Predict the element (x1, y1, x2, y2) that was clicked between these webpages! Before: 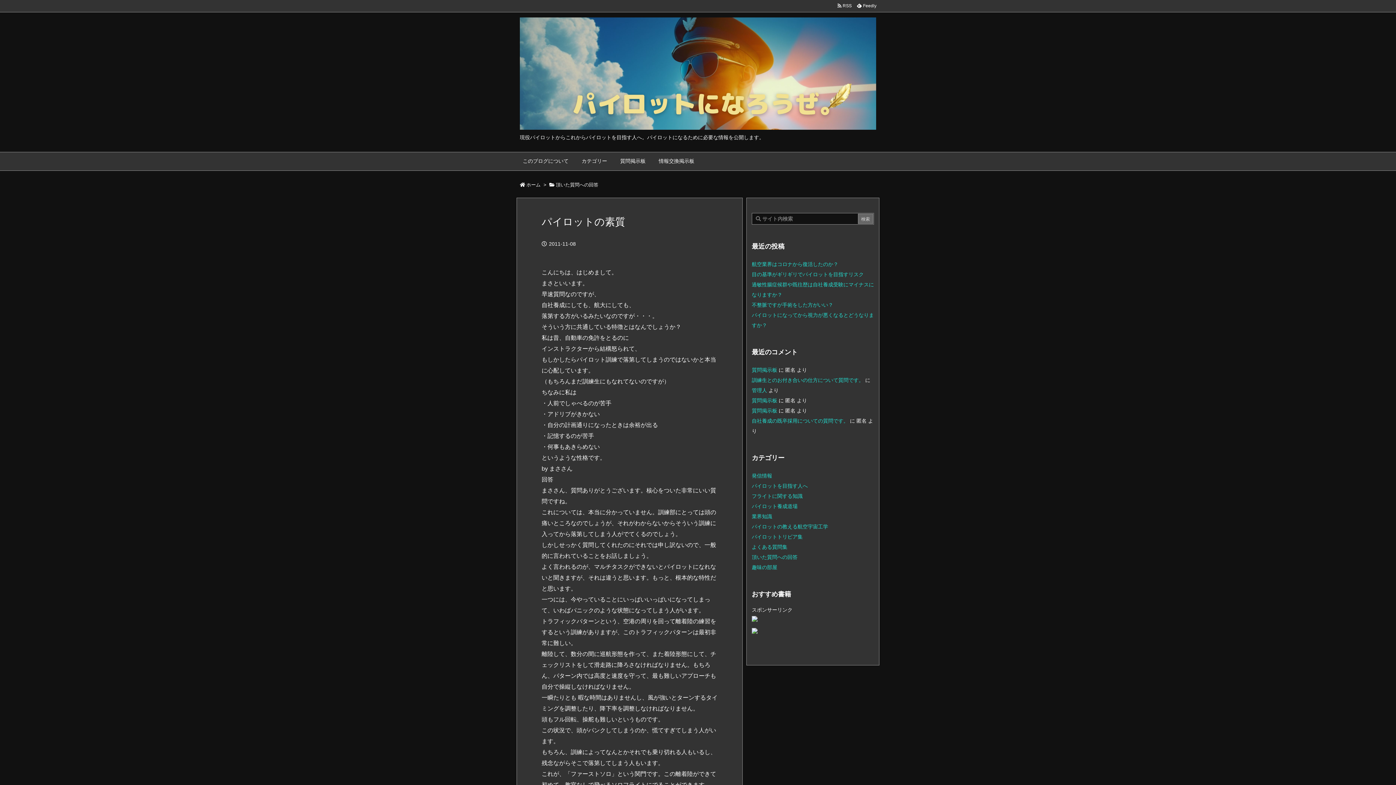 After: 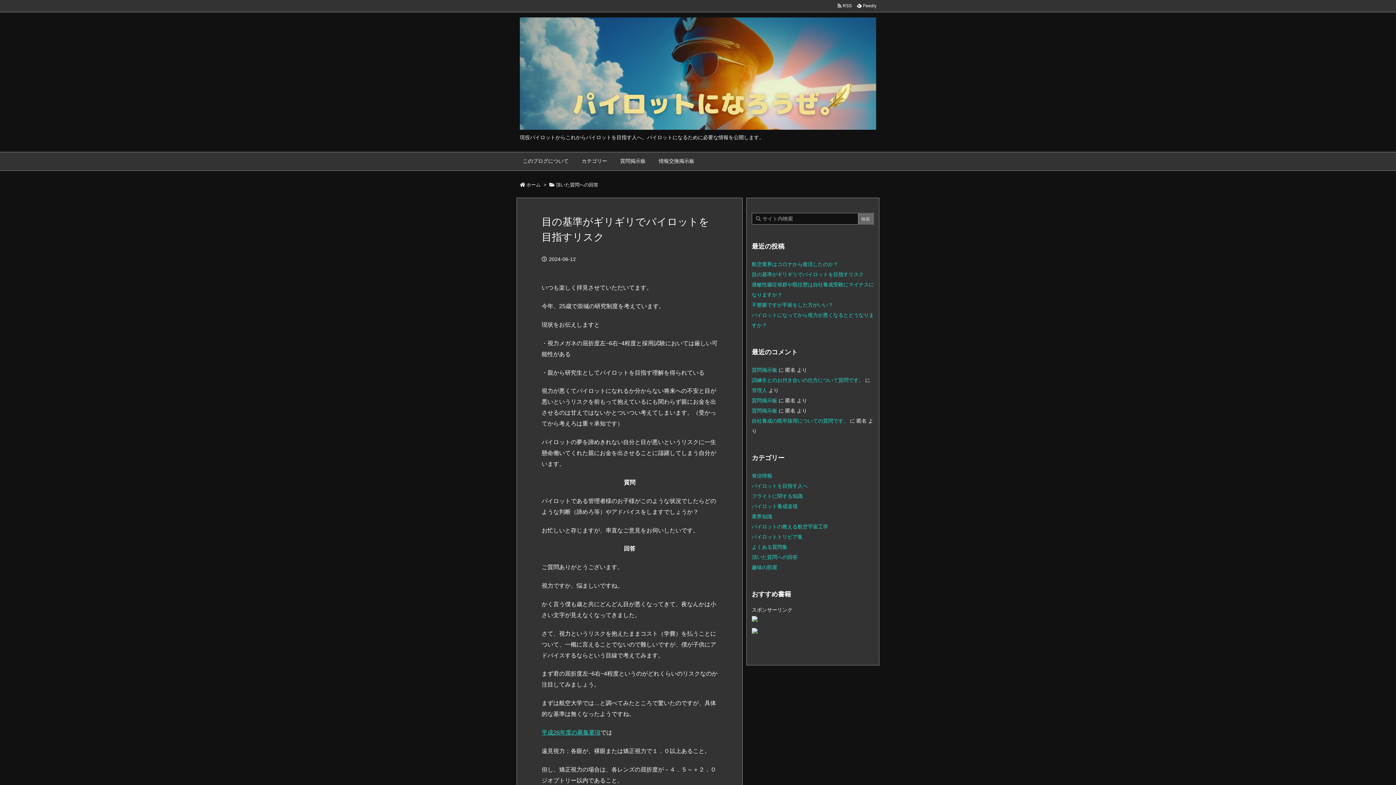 Action: label: 目の基準がギリギリでパイロットを目指すリスク bbox: (752, 271, 864, 277)